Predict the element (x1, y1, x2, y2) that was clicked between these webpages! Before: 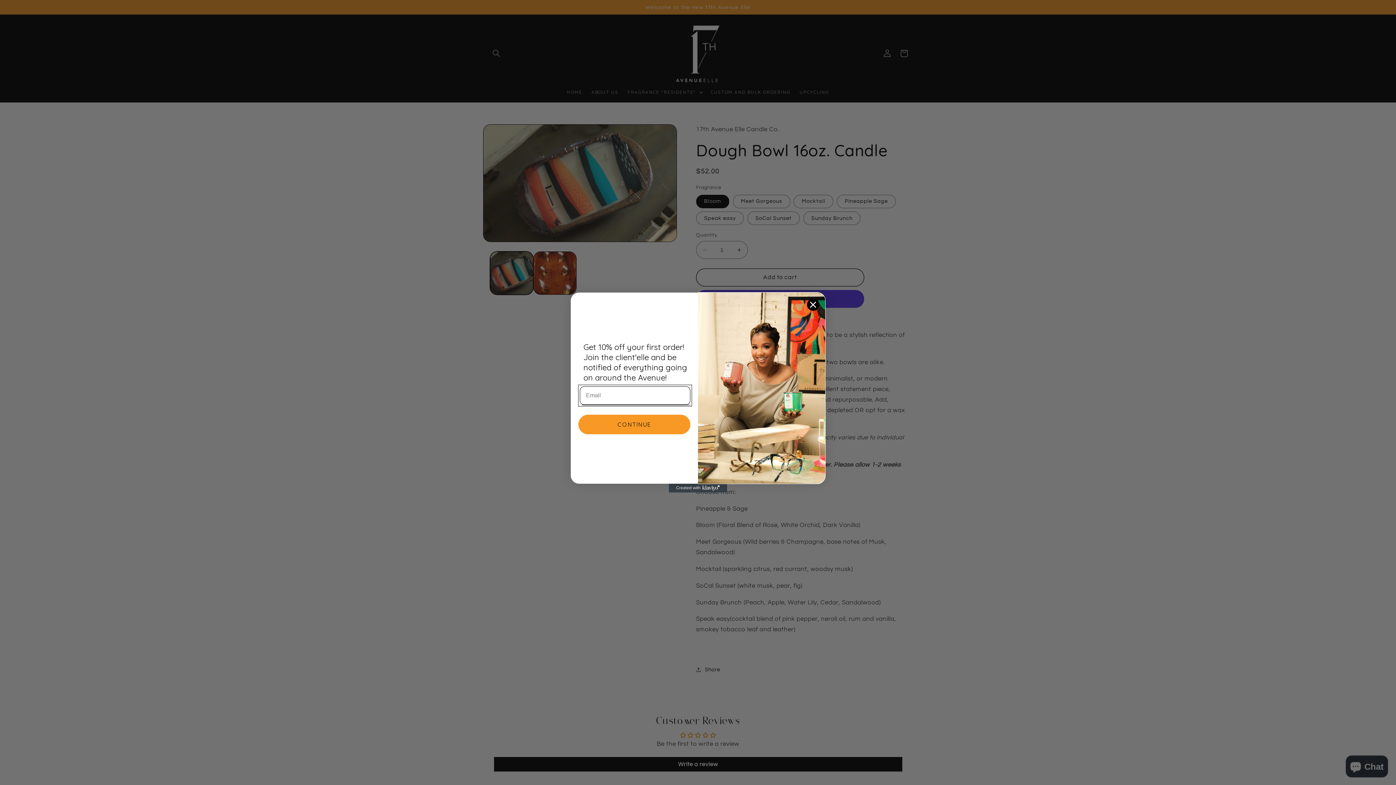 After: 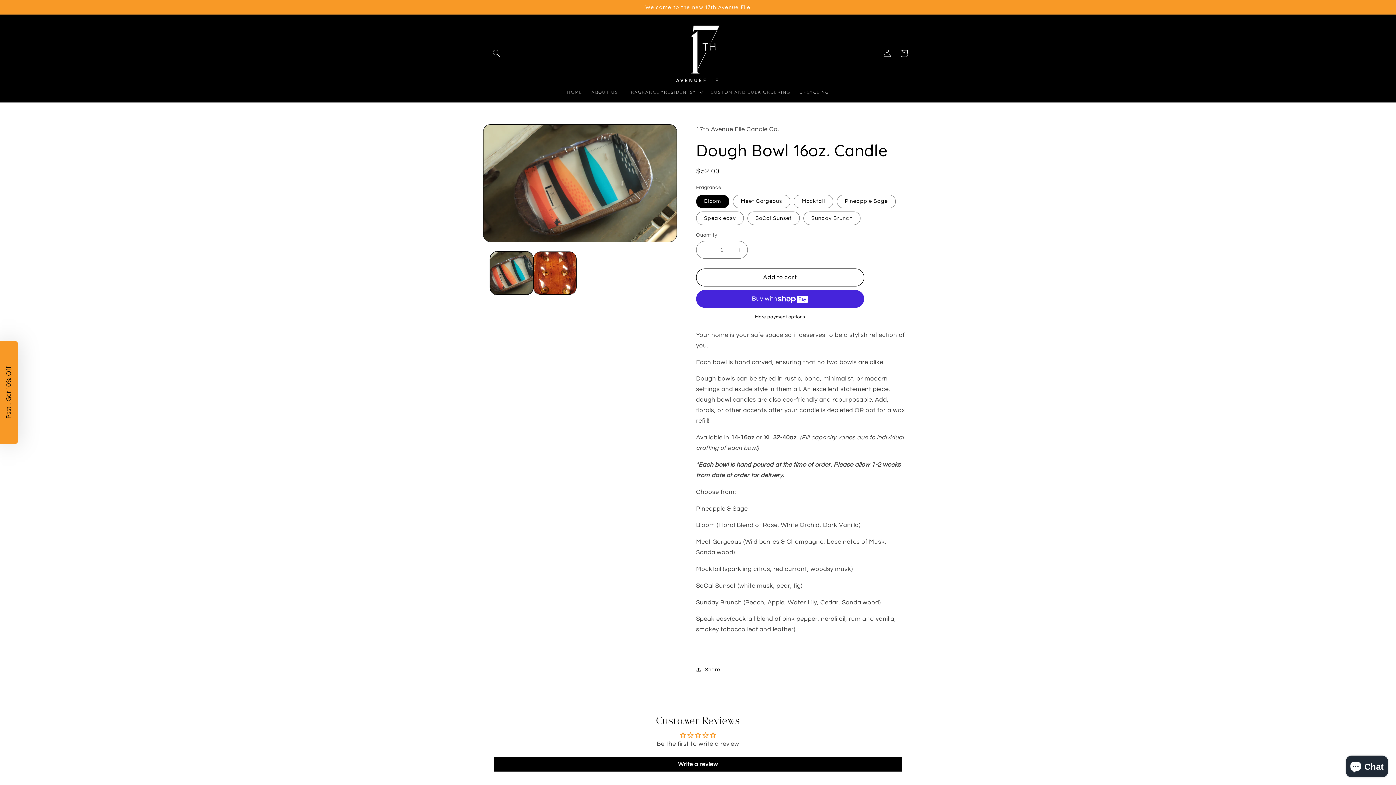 Action: label: Close dialog bbox: (806, 298, 819, 311)